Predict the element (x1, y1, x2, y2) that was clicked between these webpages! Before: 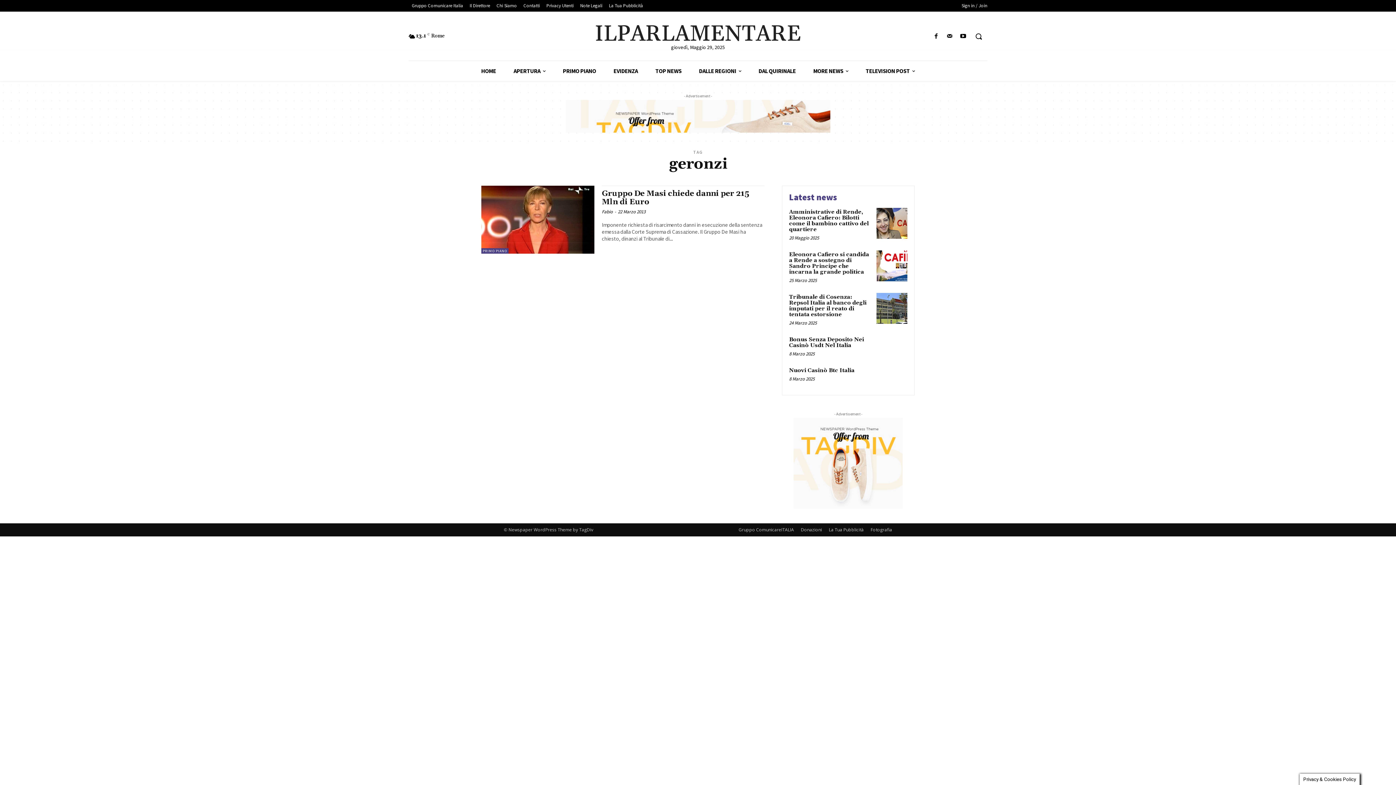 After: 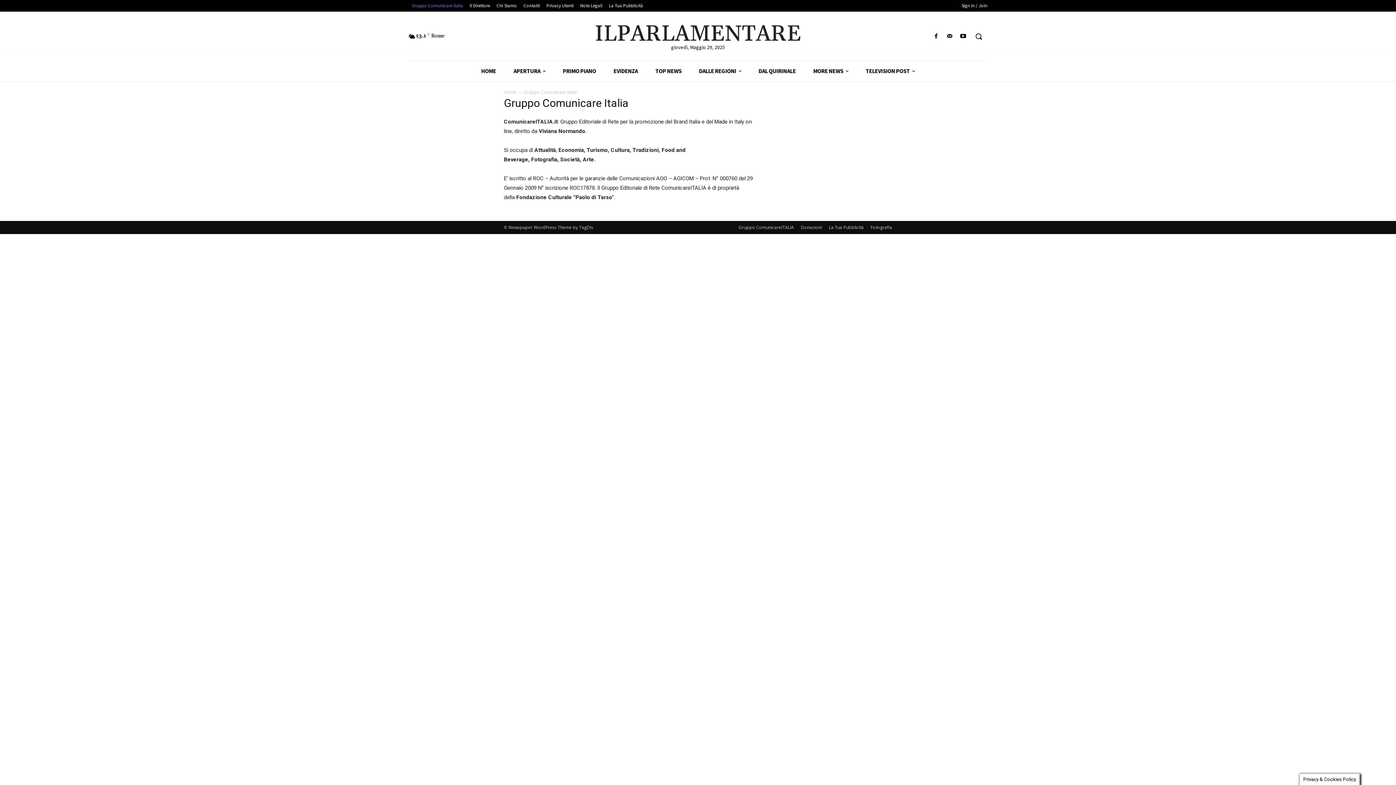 Action: bbox: (408, 1, 466, 9) label: Gruppo Comunicare Italia